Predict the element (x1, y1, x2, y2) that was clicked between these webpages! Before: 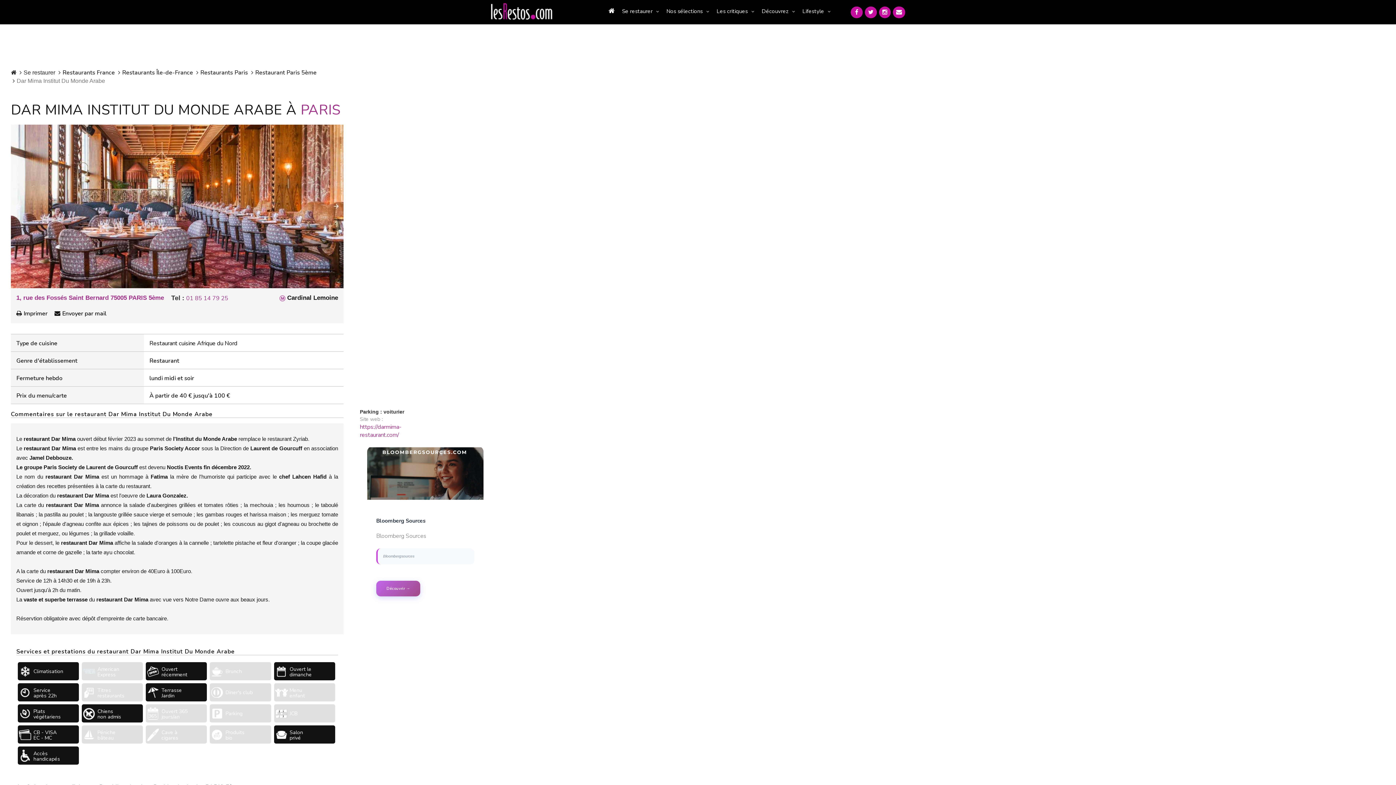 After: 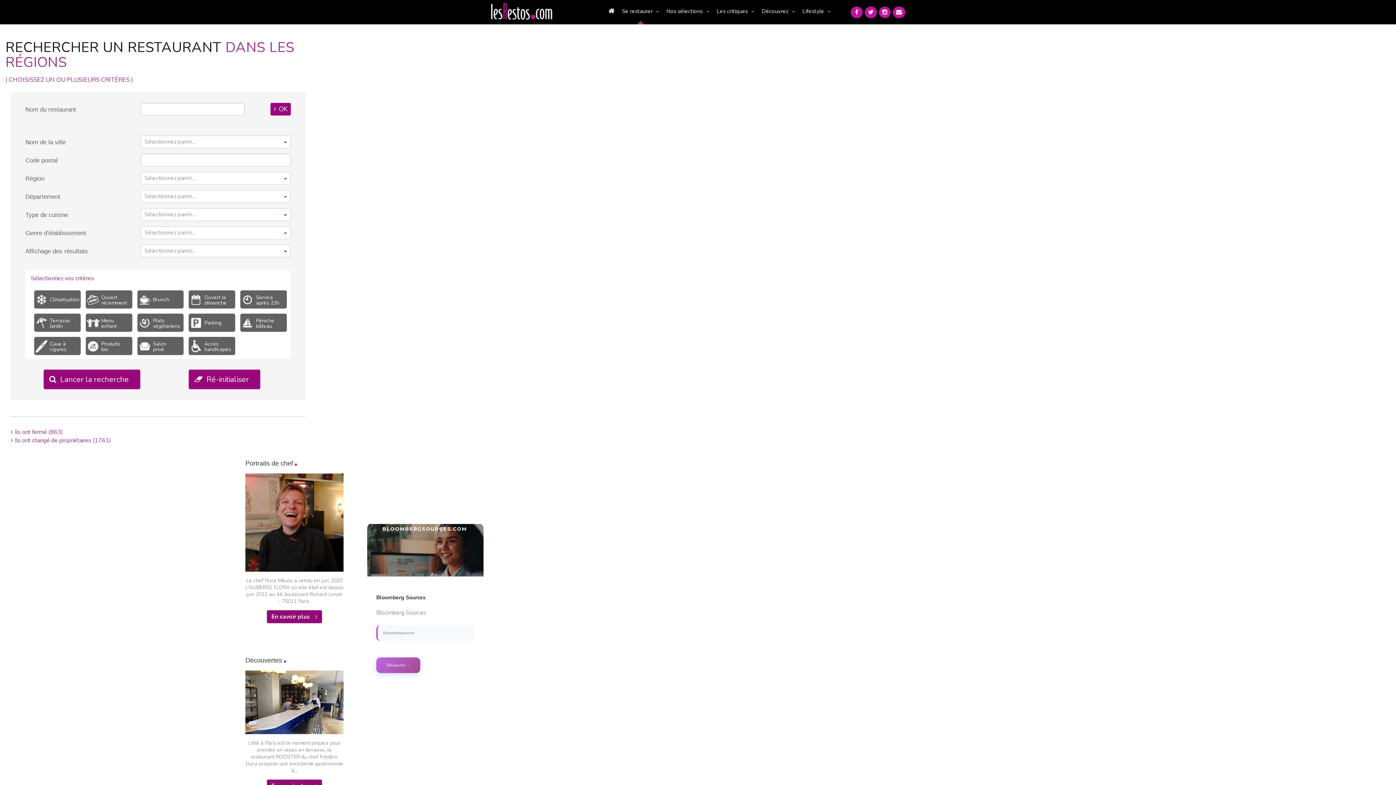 Action: label: Restaurants France bbox: (62, 68, 114, 76)